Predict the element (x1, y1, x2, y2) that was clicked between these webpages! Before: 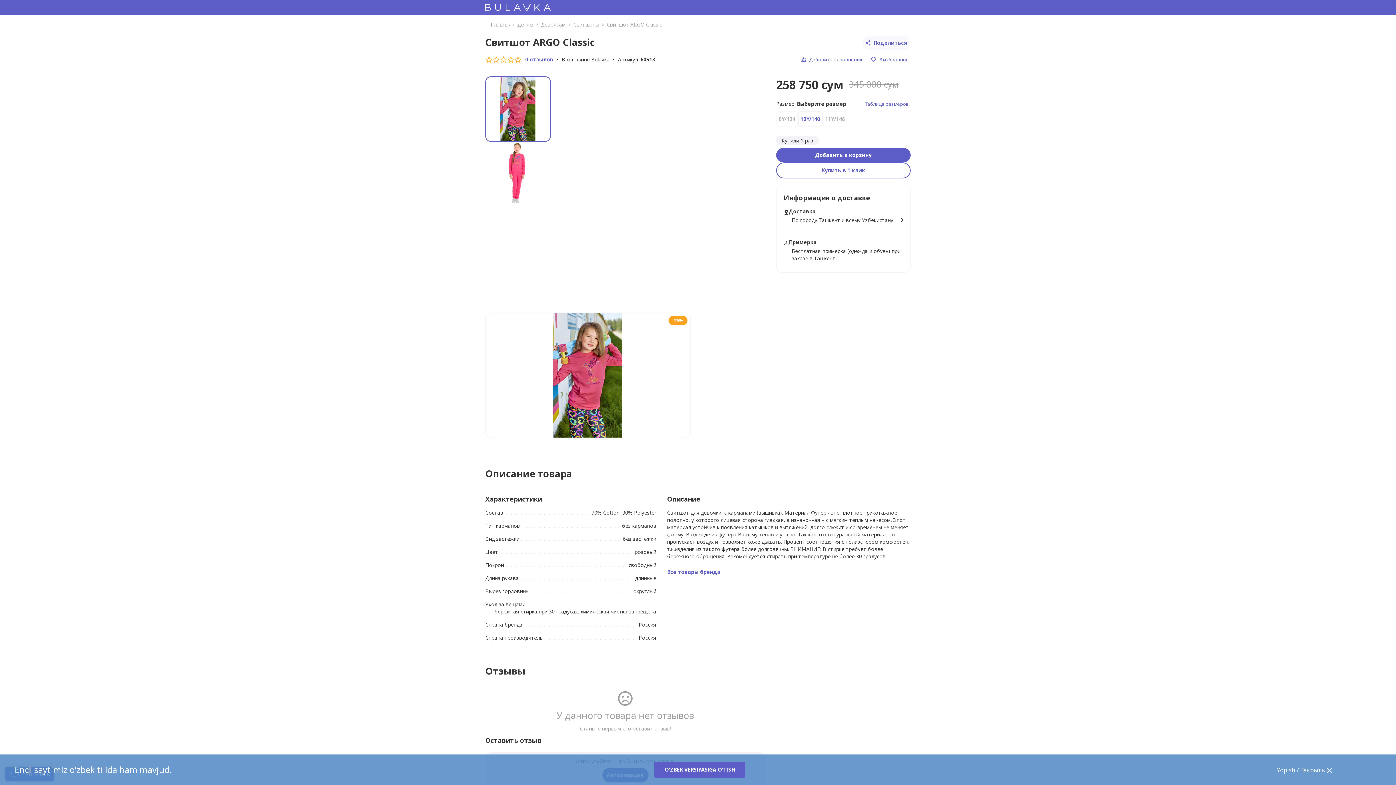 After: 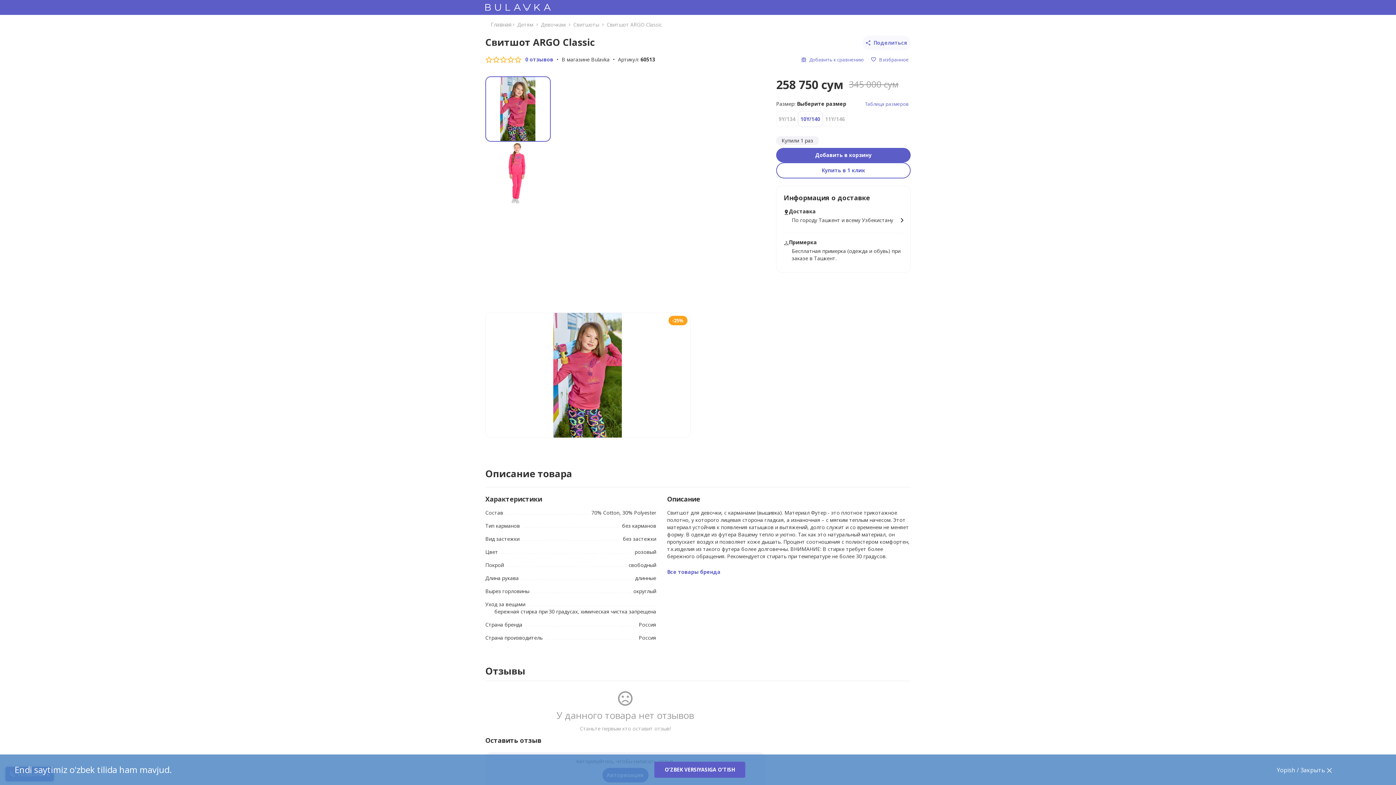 Action: label: Поделиться bbox: (862, 35, 910, 50)